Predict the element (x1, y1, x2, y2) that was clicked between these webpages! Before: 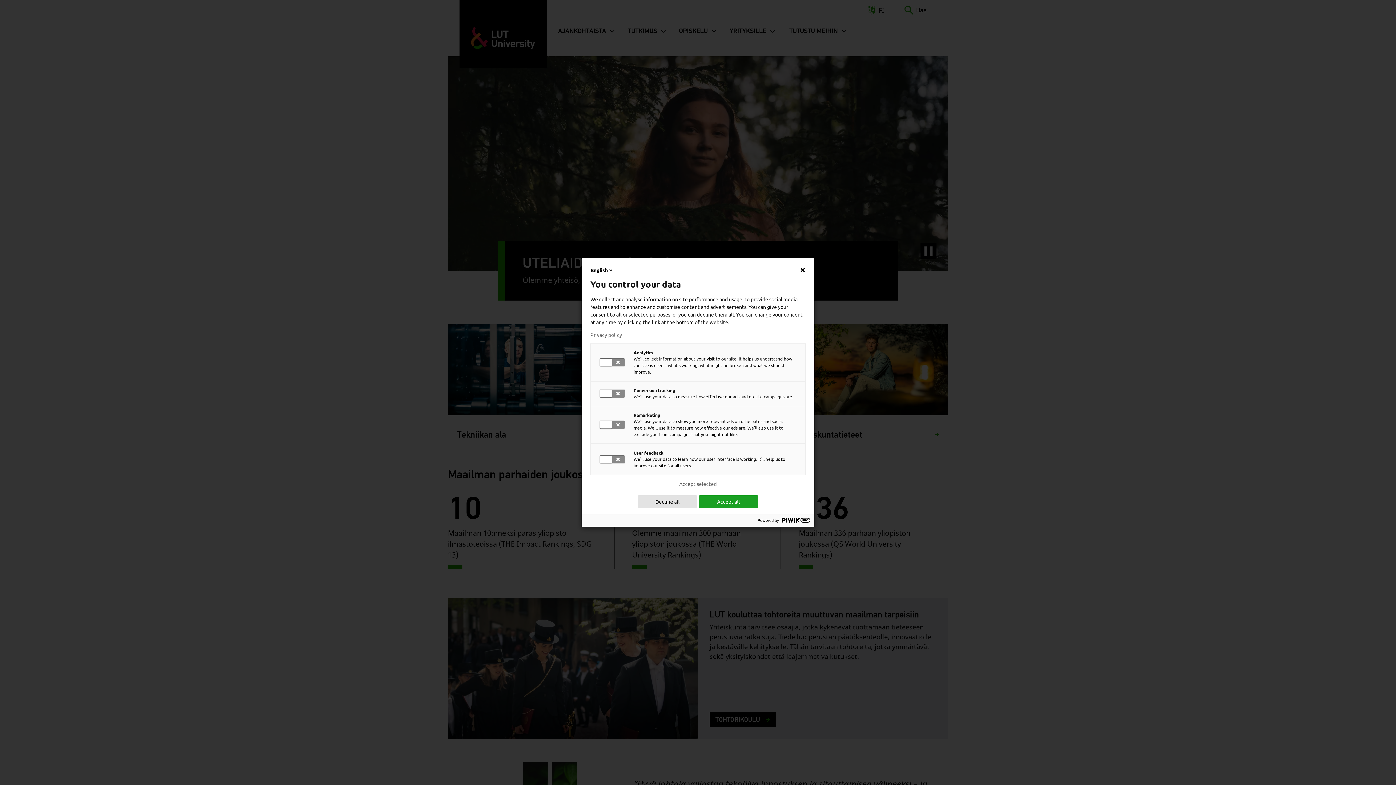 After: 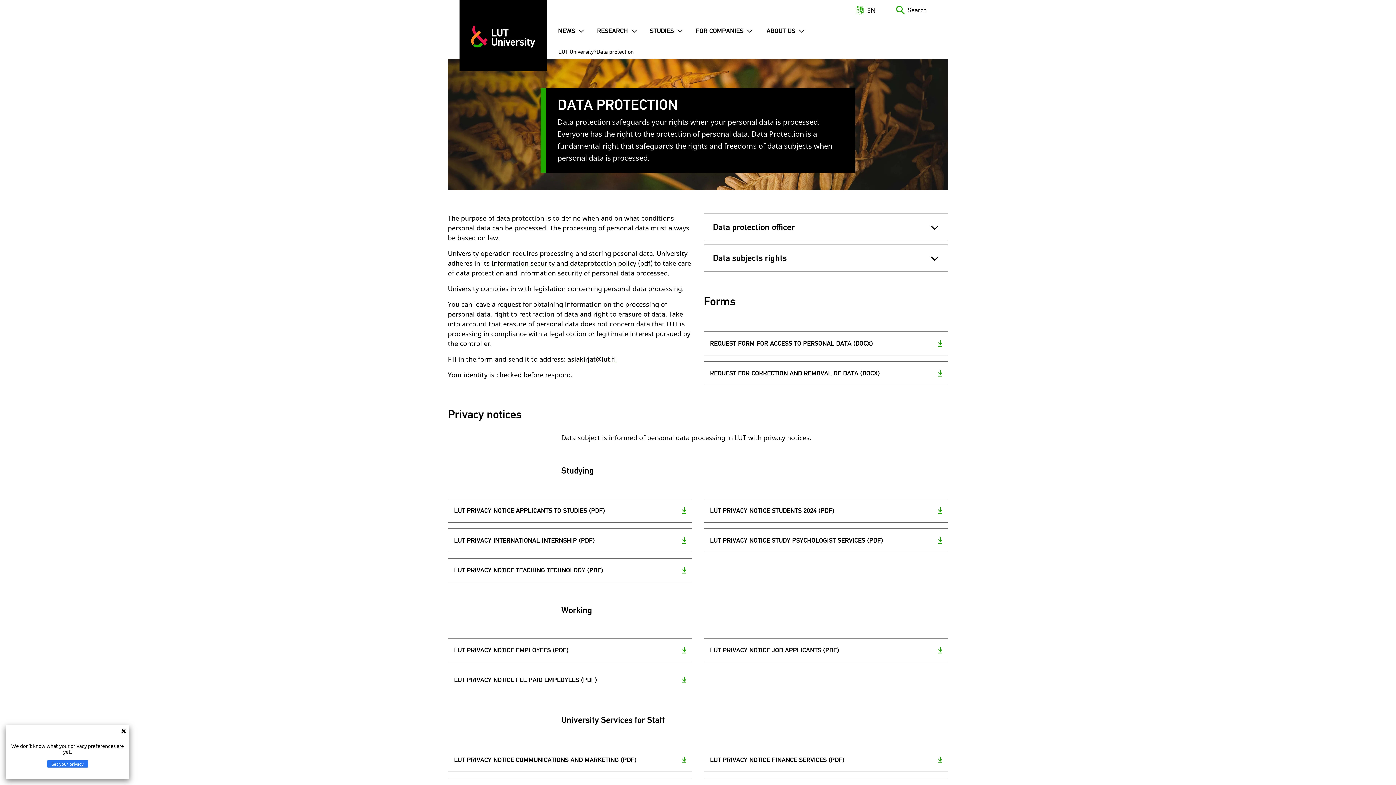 Action: bbox: (590, 332, 805, 337) label: Privacy policy